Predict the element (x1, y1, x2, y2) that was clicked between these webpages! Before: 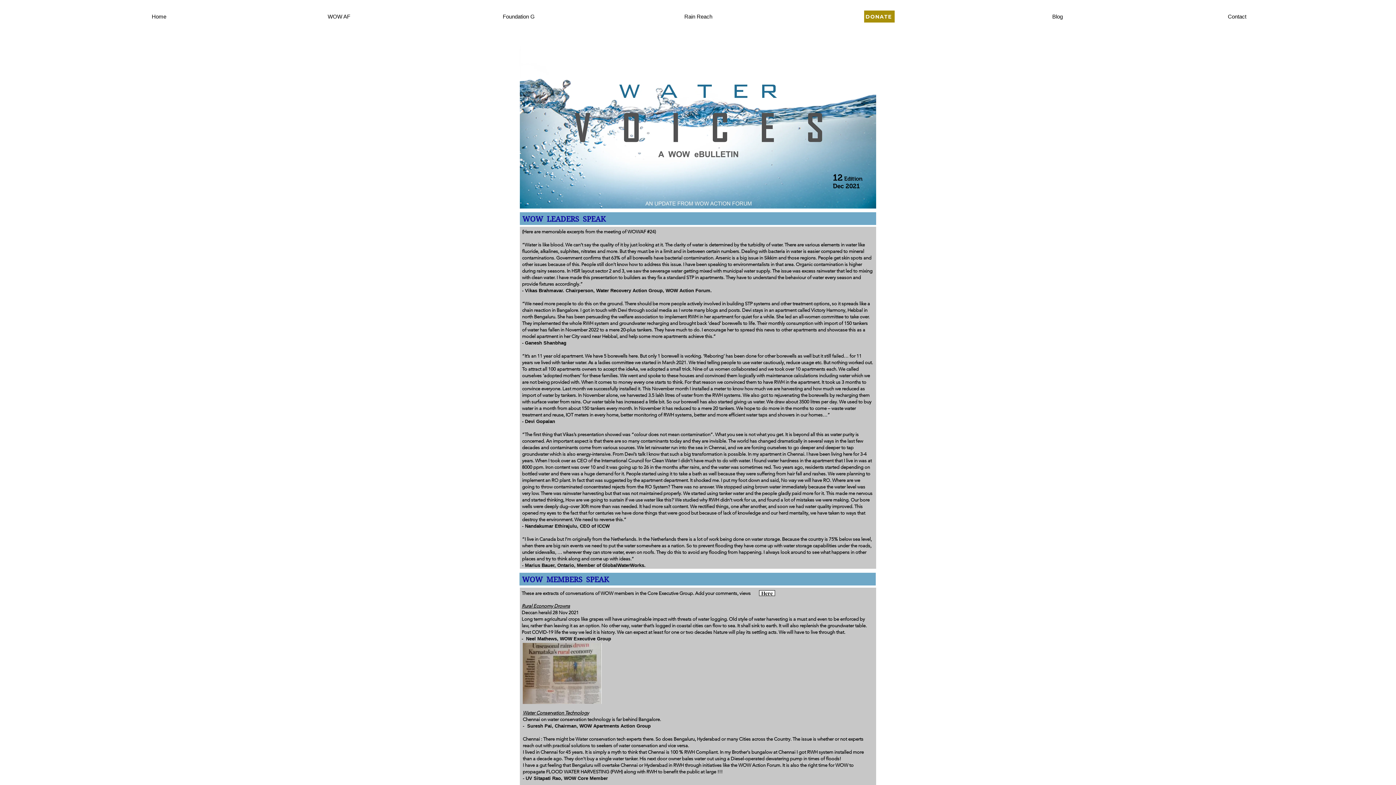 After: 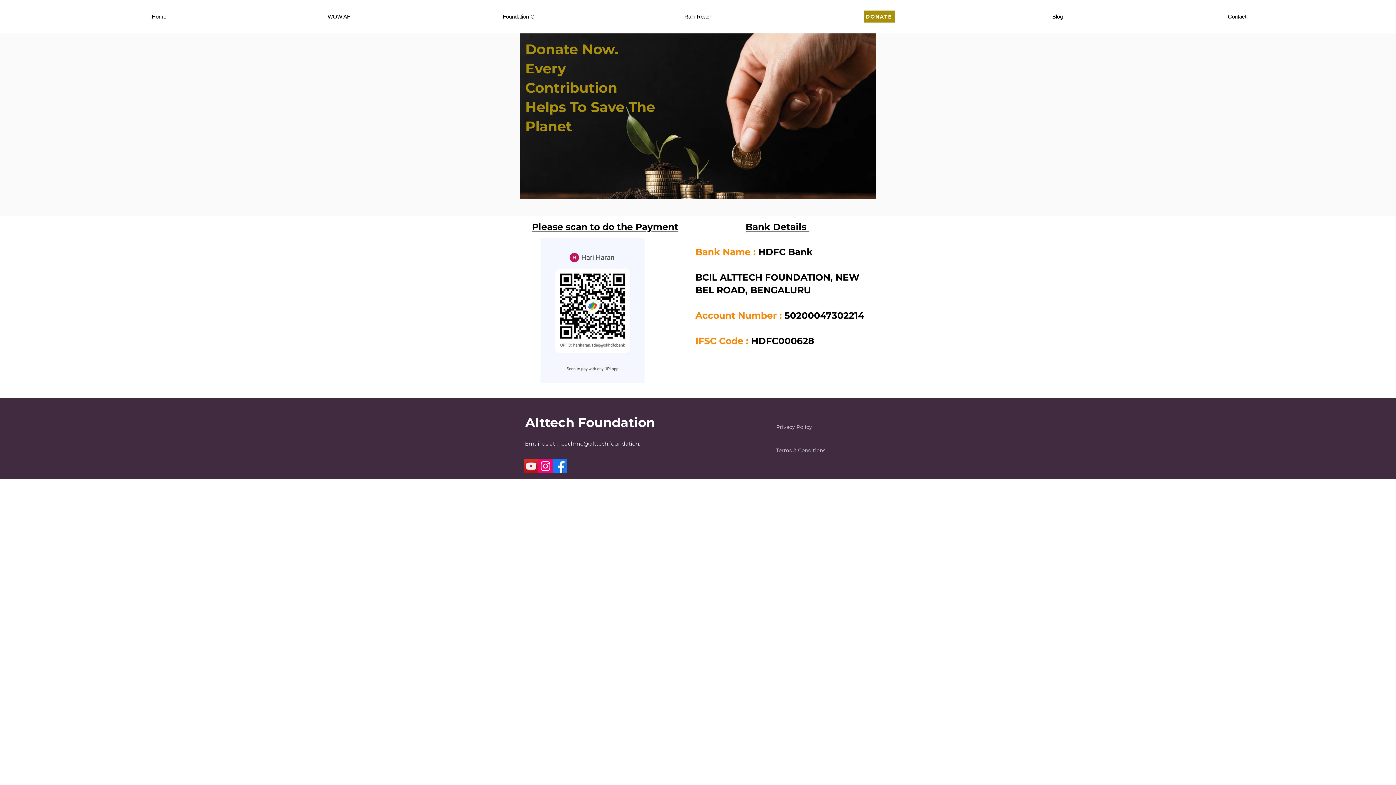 Action: bbox: (864, 10, 894, 22) label: DONATE 